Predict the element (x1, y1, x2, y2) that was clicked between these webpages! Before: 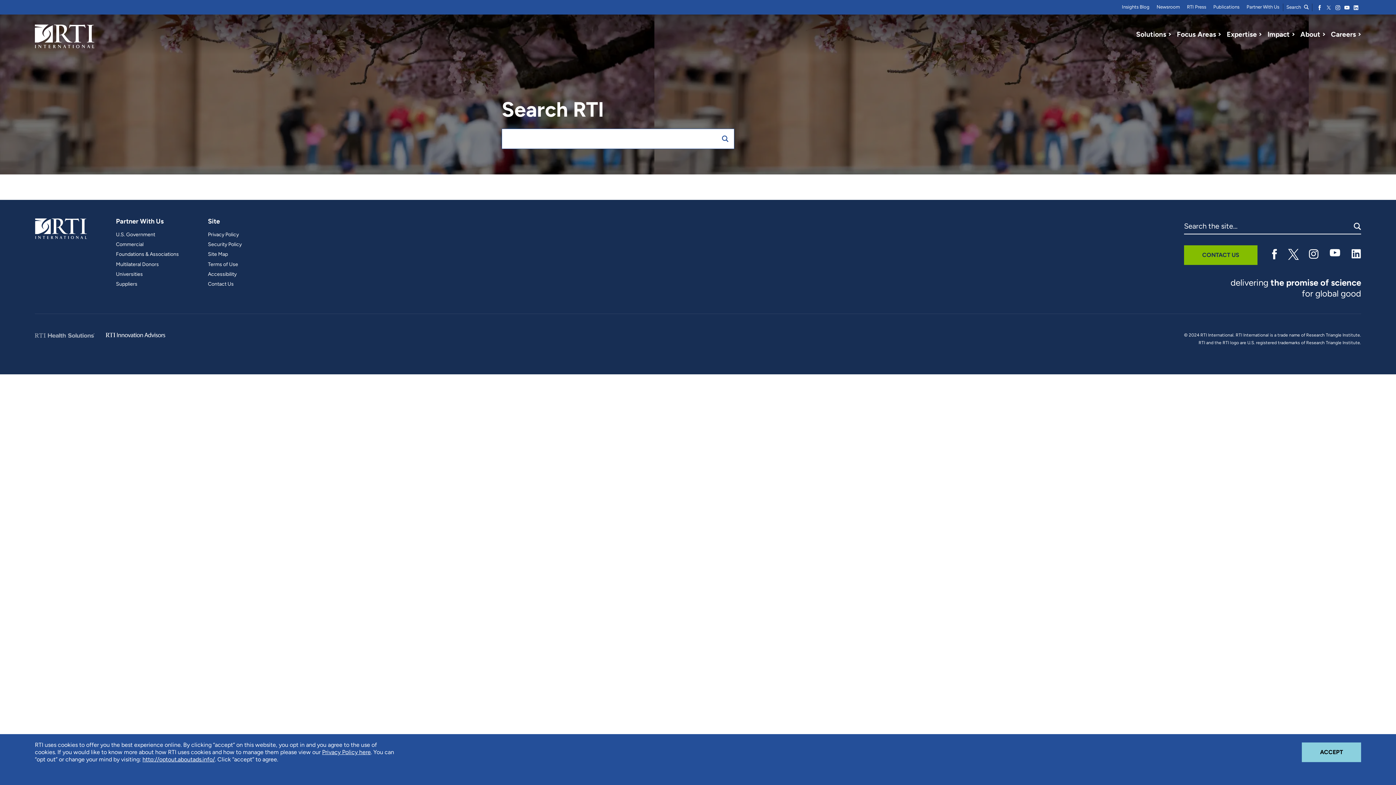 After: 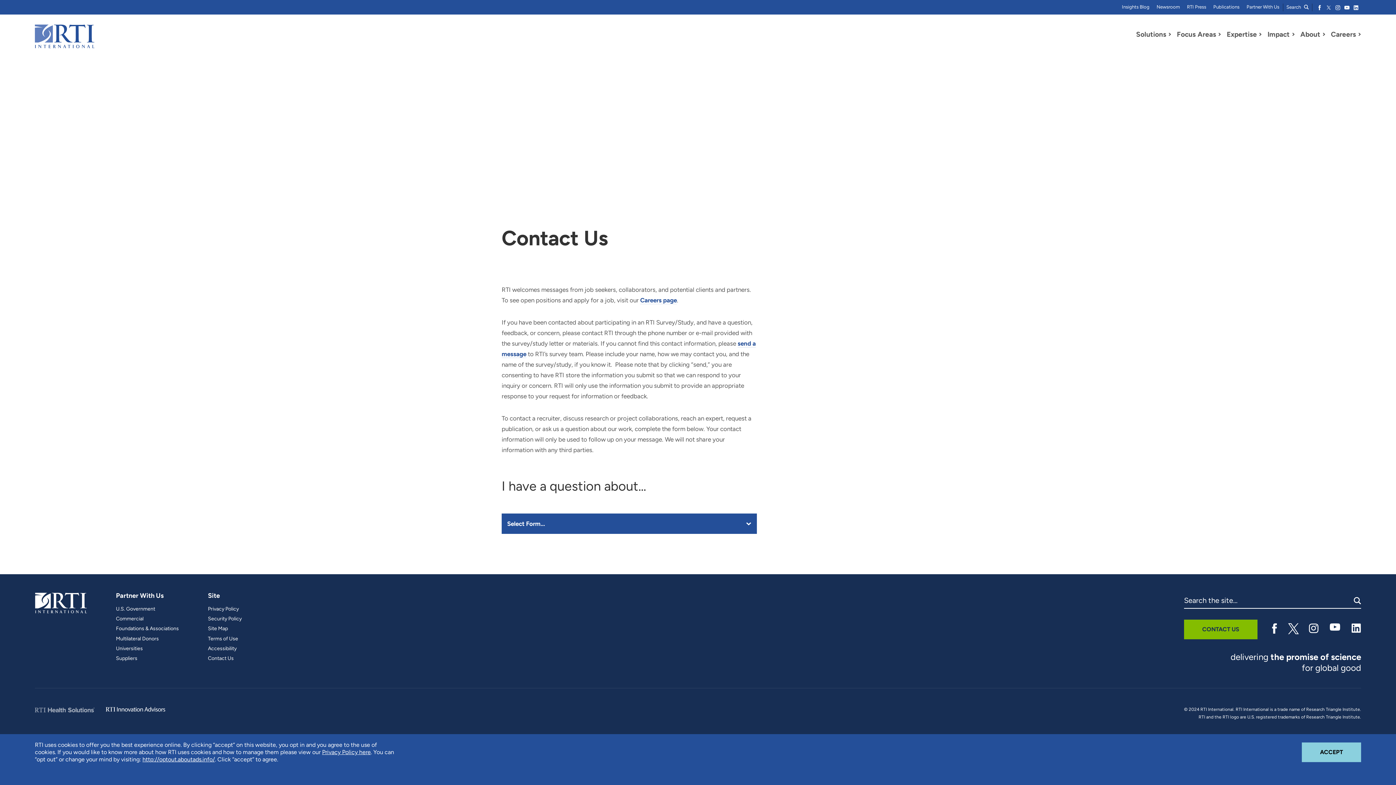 Action: label: Contact Us bbox: (208, 281, 233, 286)